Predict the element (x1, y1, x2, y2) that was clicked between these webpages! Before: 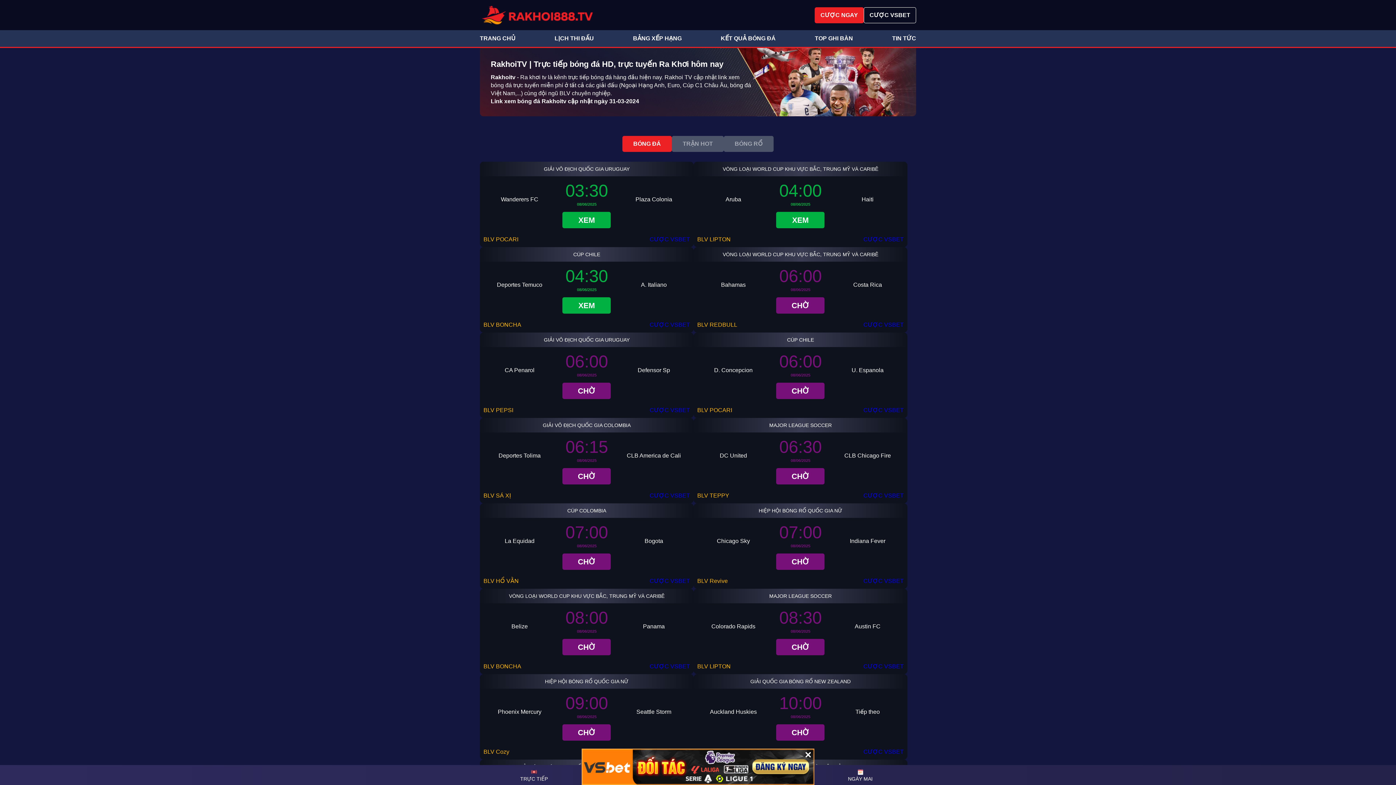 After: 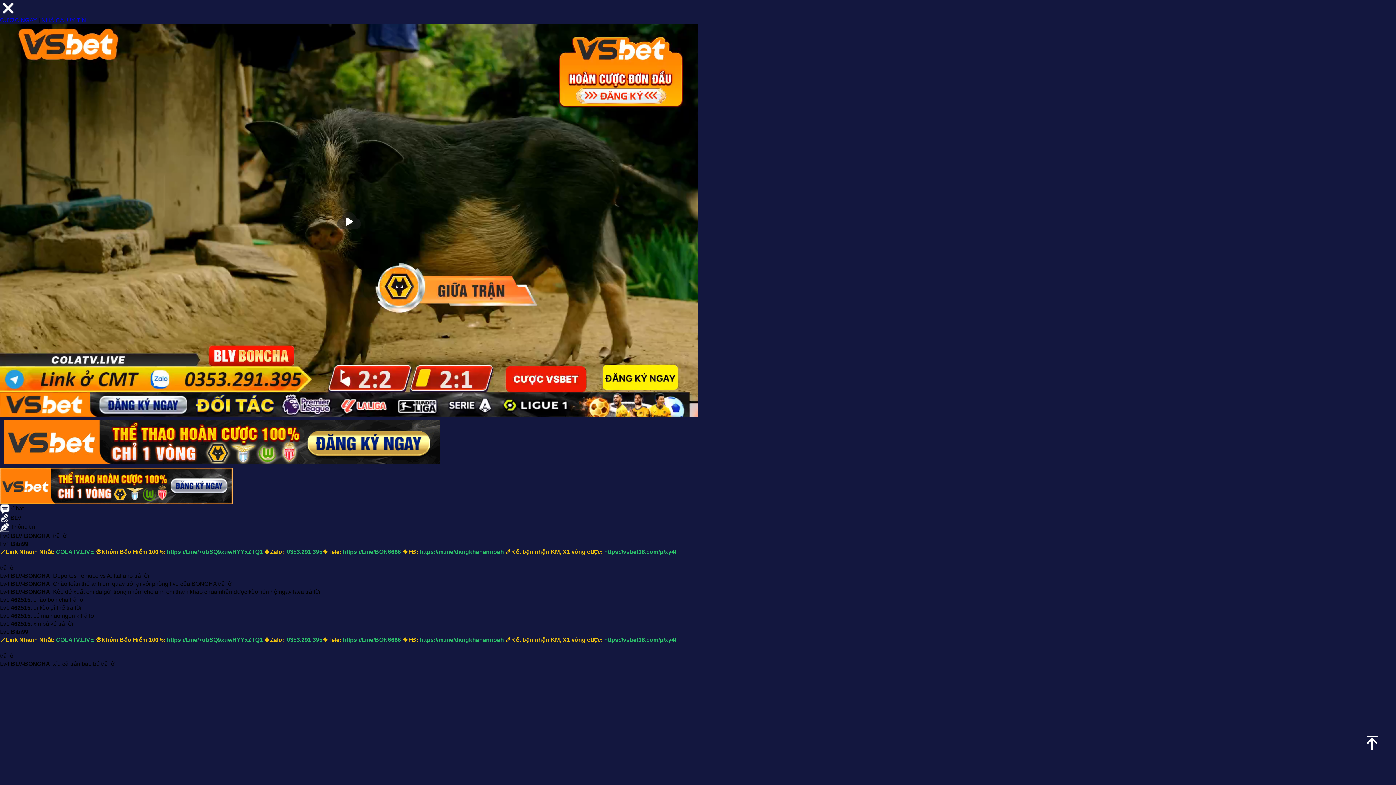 Action: bbox: (483, 663, 521, 669) label: BLV BONCHA